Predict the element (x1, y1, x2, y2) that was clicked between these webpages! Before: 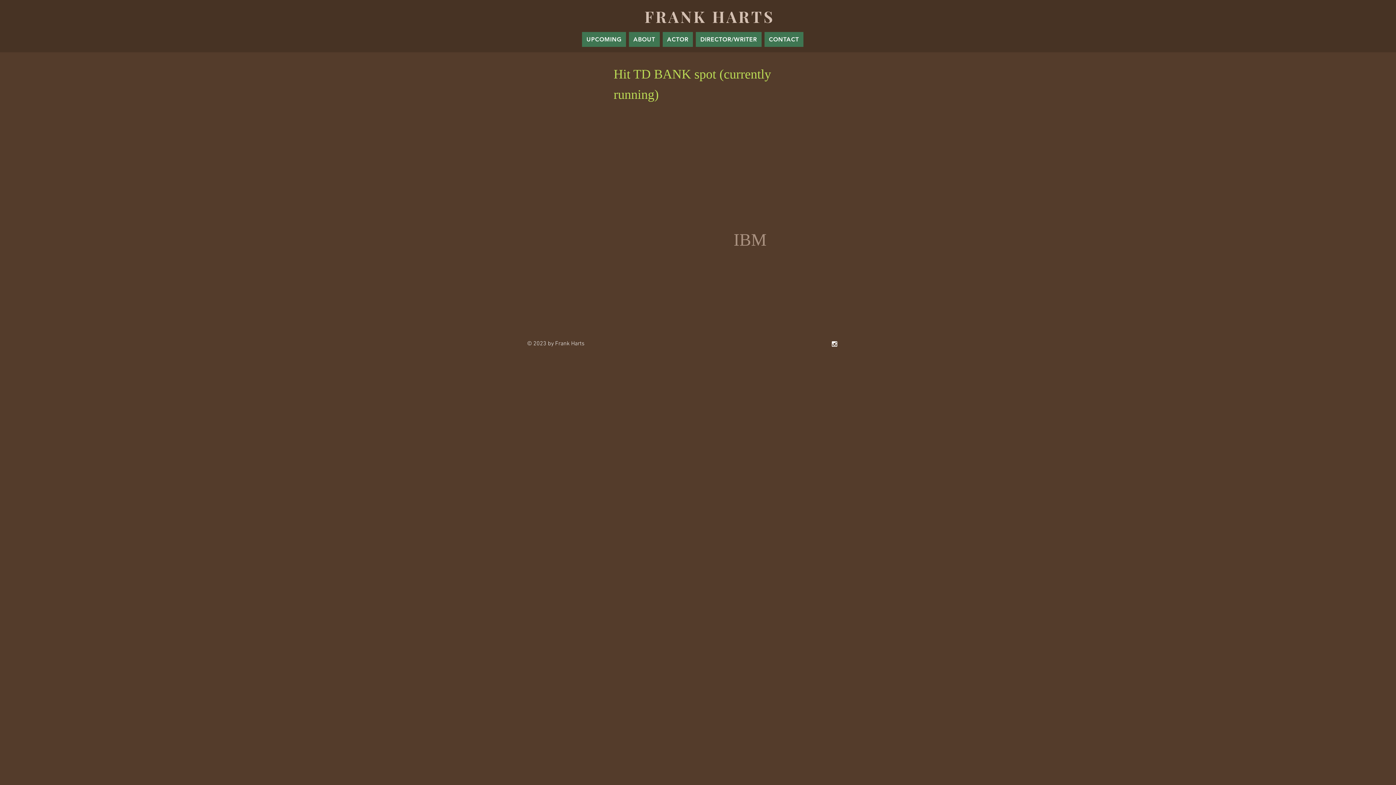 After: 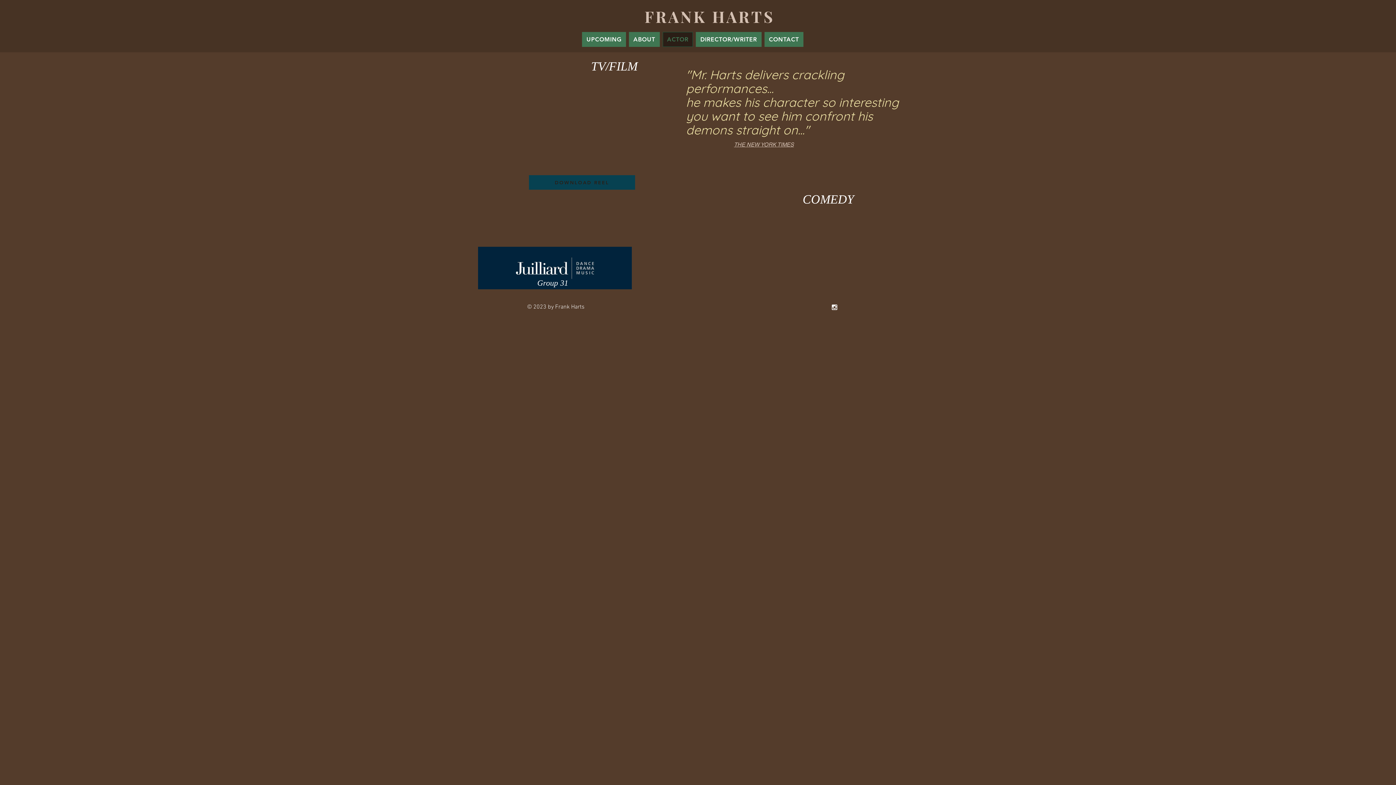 Action: label: ACTOR bbox: (662, 32, 693, 46)